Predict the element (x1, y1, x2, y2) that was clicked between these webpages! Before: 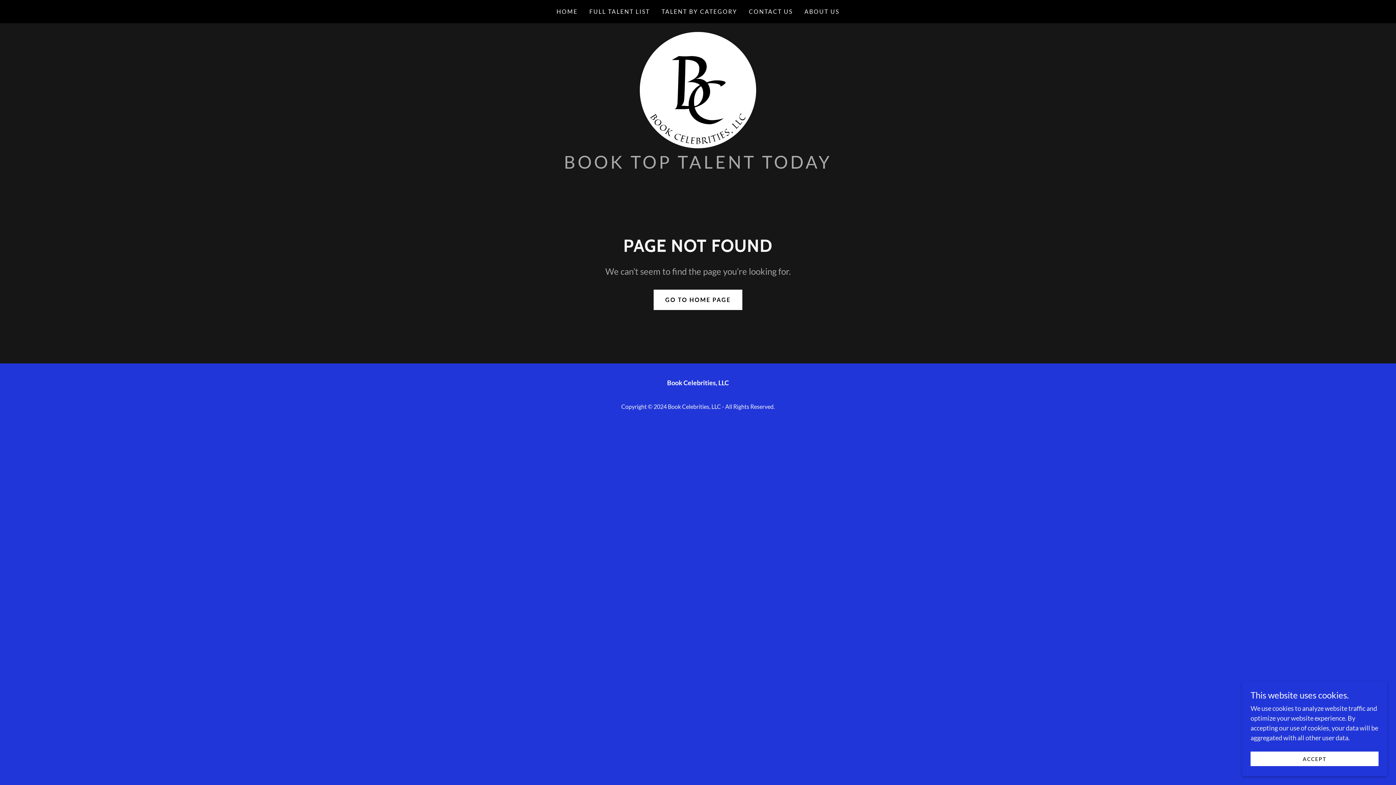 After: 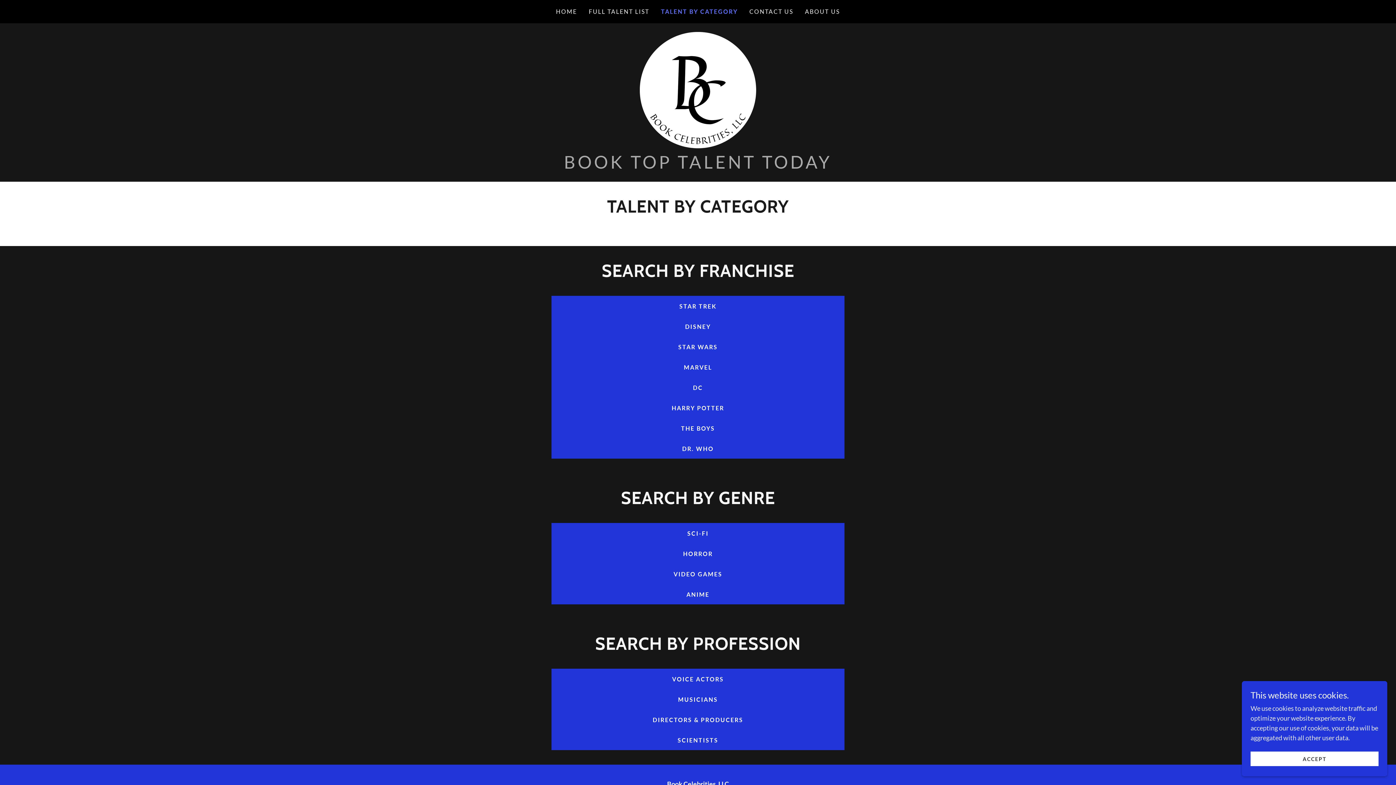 Action: label: TALENT BY CATEGORY bbox: (659, 5, 739, 18)